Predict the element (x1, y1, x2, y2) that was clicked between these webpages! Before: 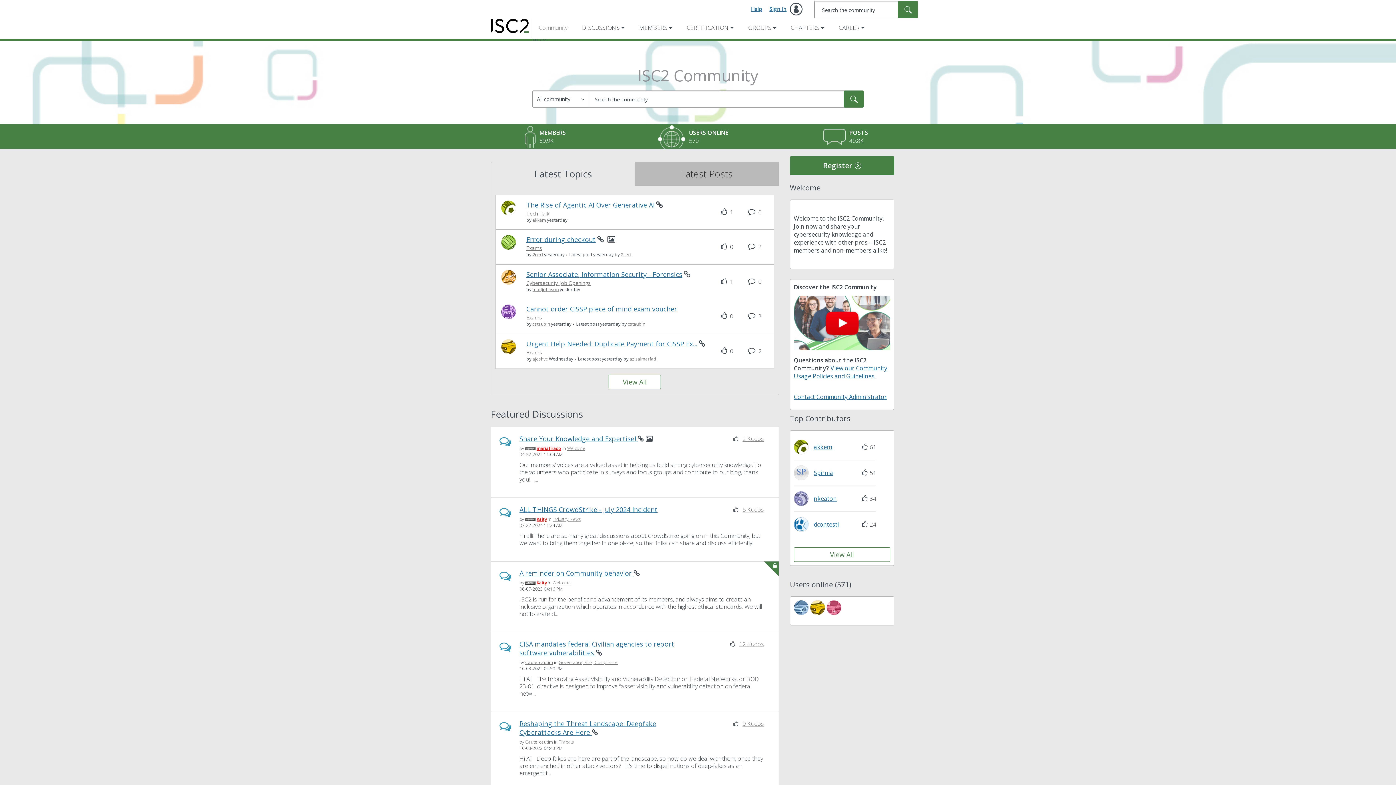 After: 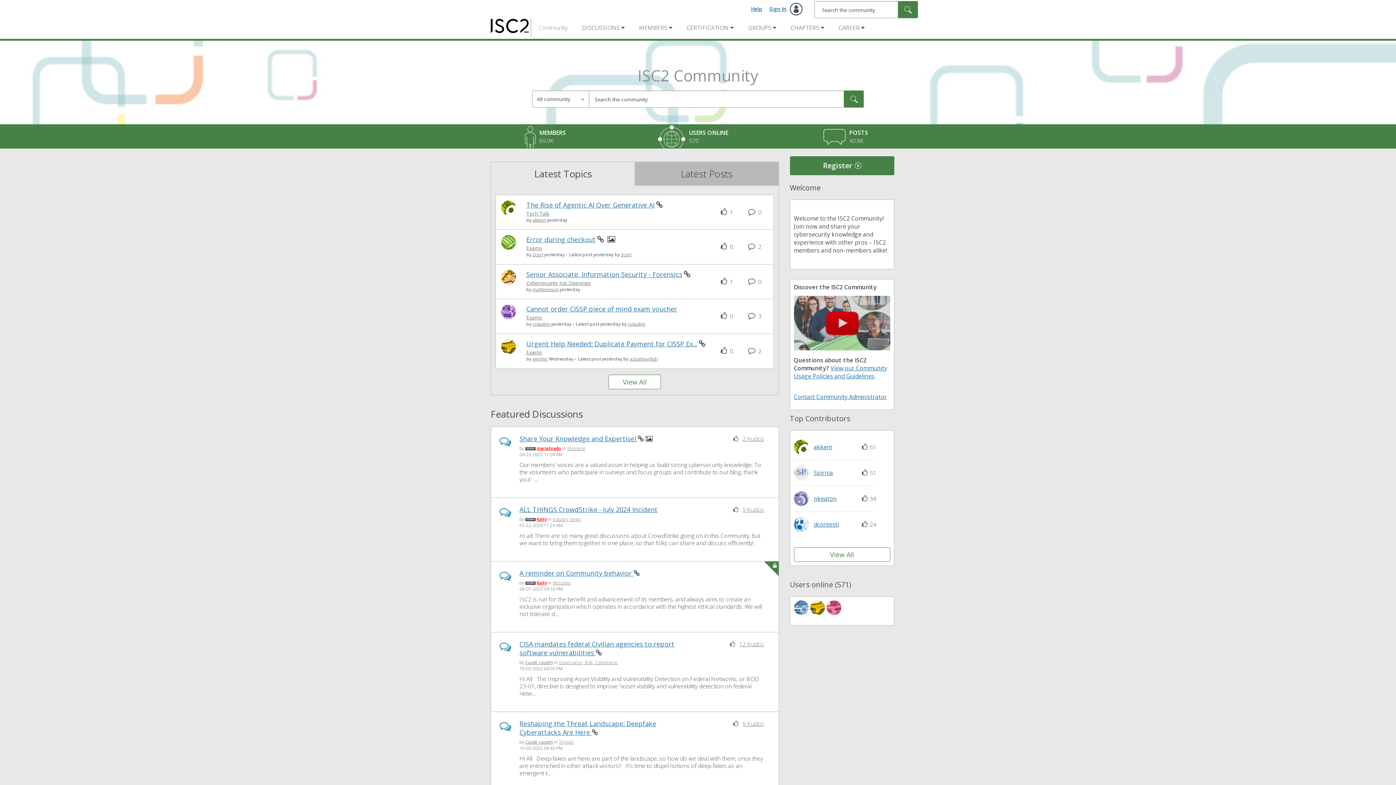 Action: bbox: (794, 296, 890, 350) label:  